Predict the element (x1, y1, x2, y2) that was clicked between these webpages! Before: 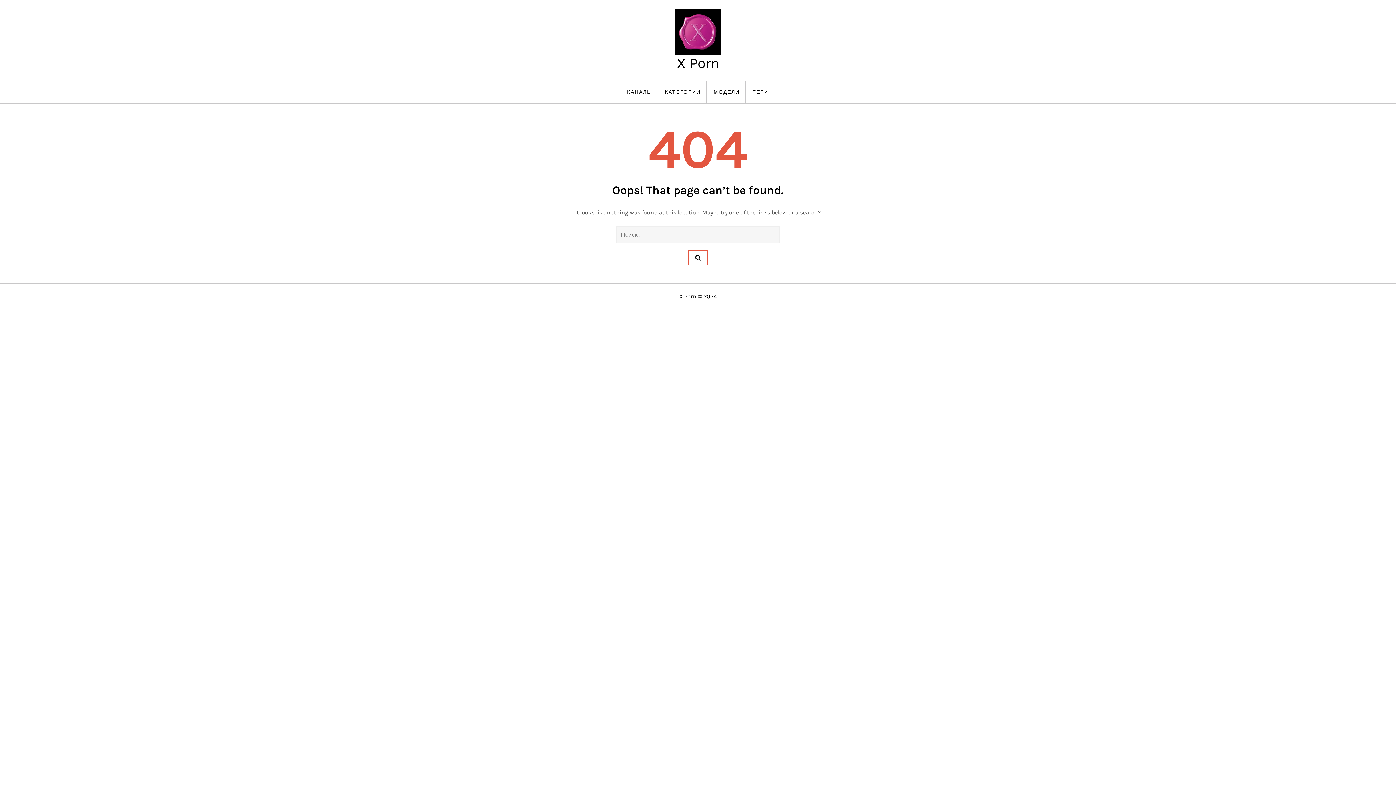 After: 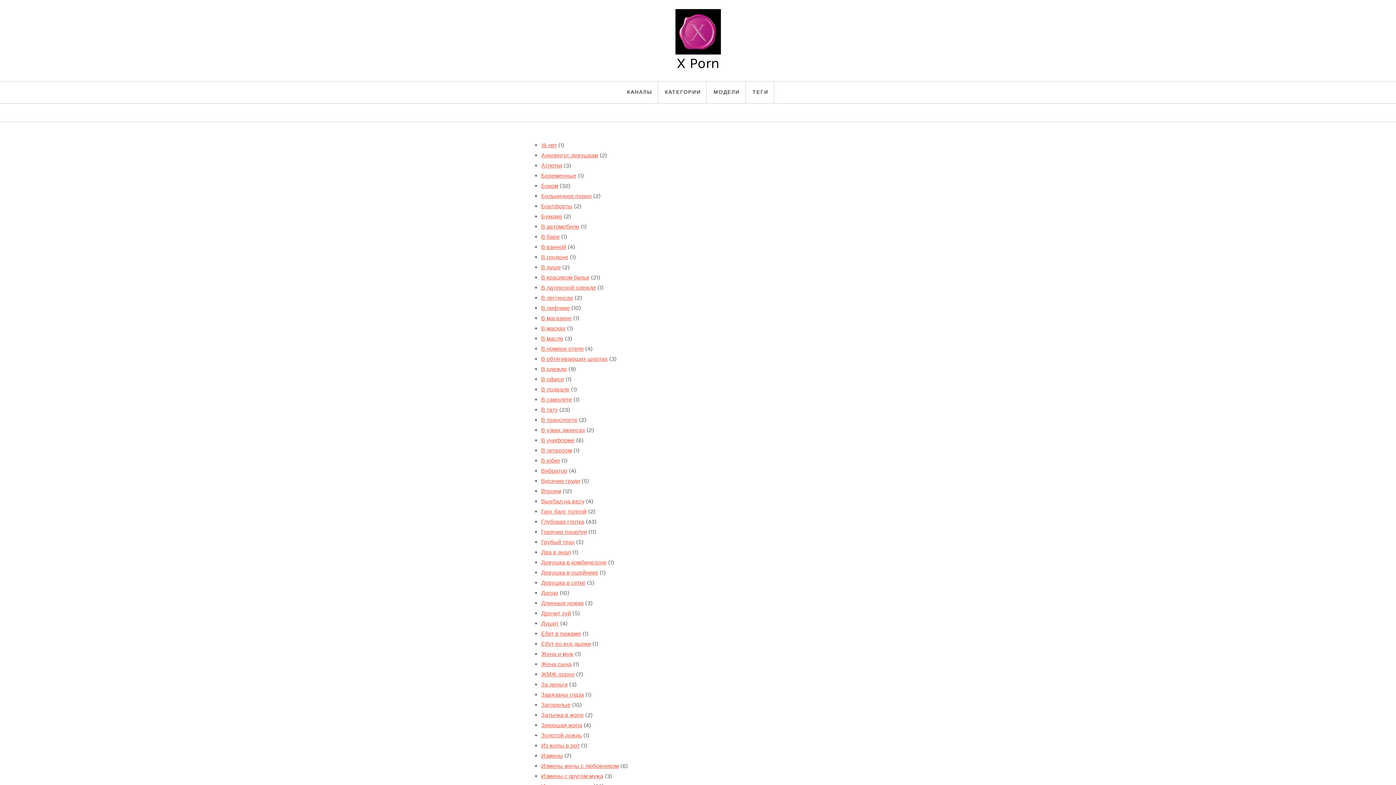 Action: label: ТЕГИ bbox: (747, 81, 774, 103)